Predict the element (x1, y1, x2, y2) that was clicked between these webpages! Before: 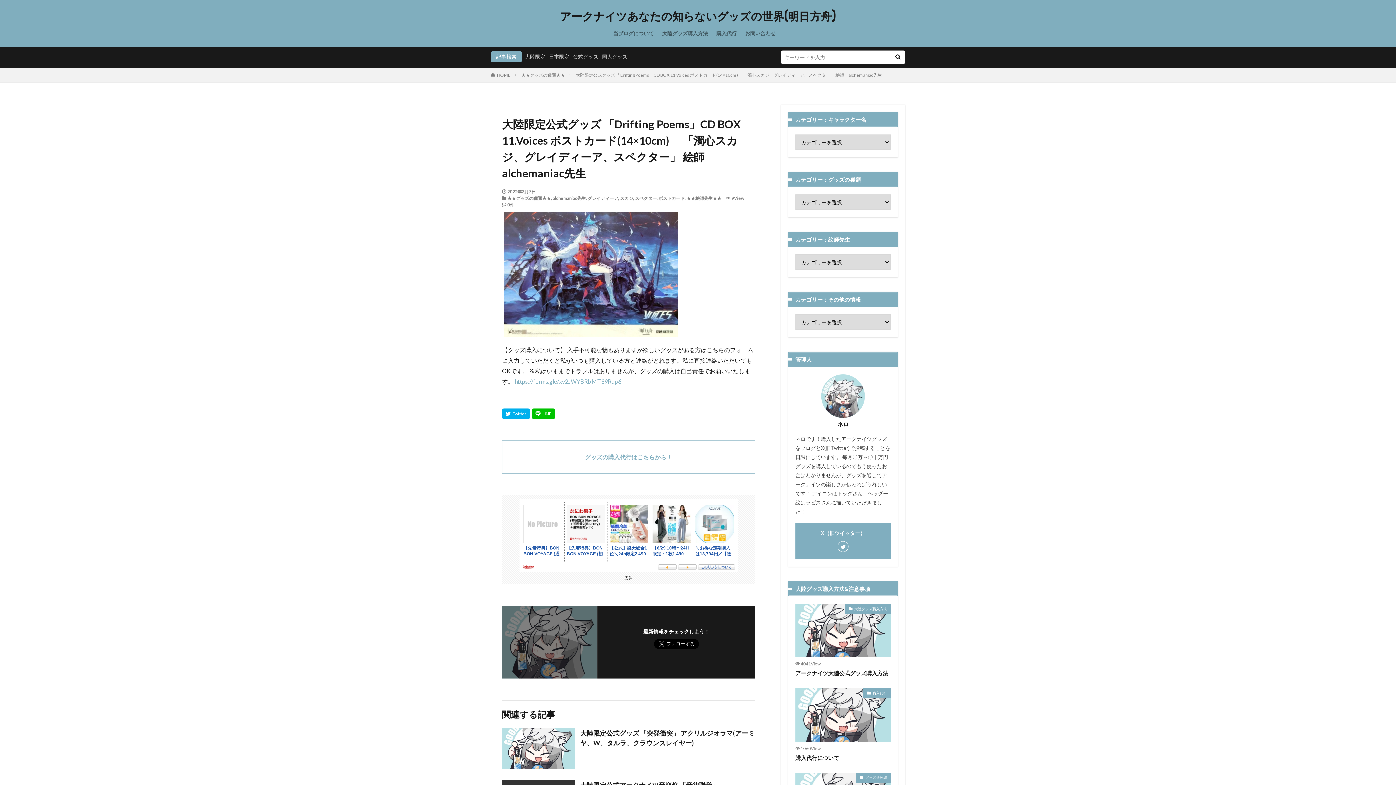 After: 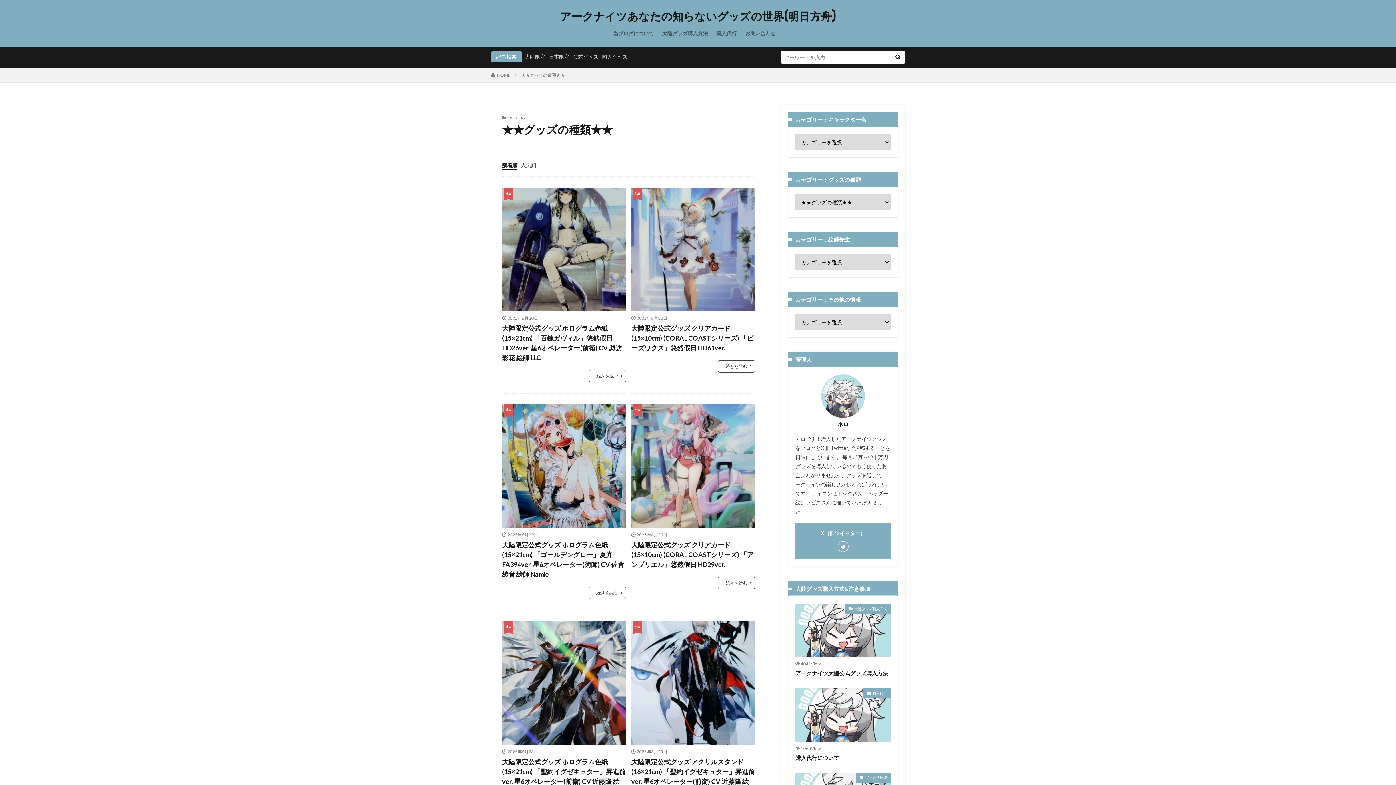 Action: bbox: (521, 72, 565, 77) label: ★★グッズの種類★★